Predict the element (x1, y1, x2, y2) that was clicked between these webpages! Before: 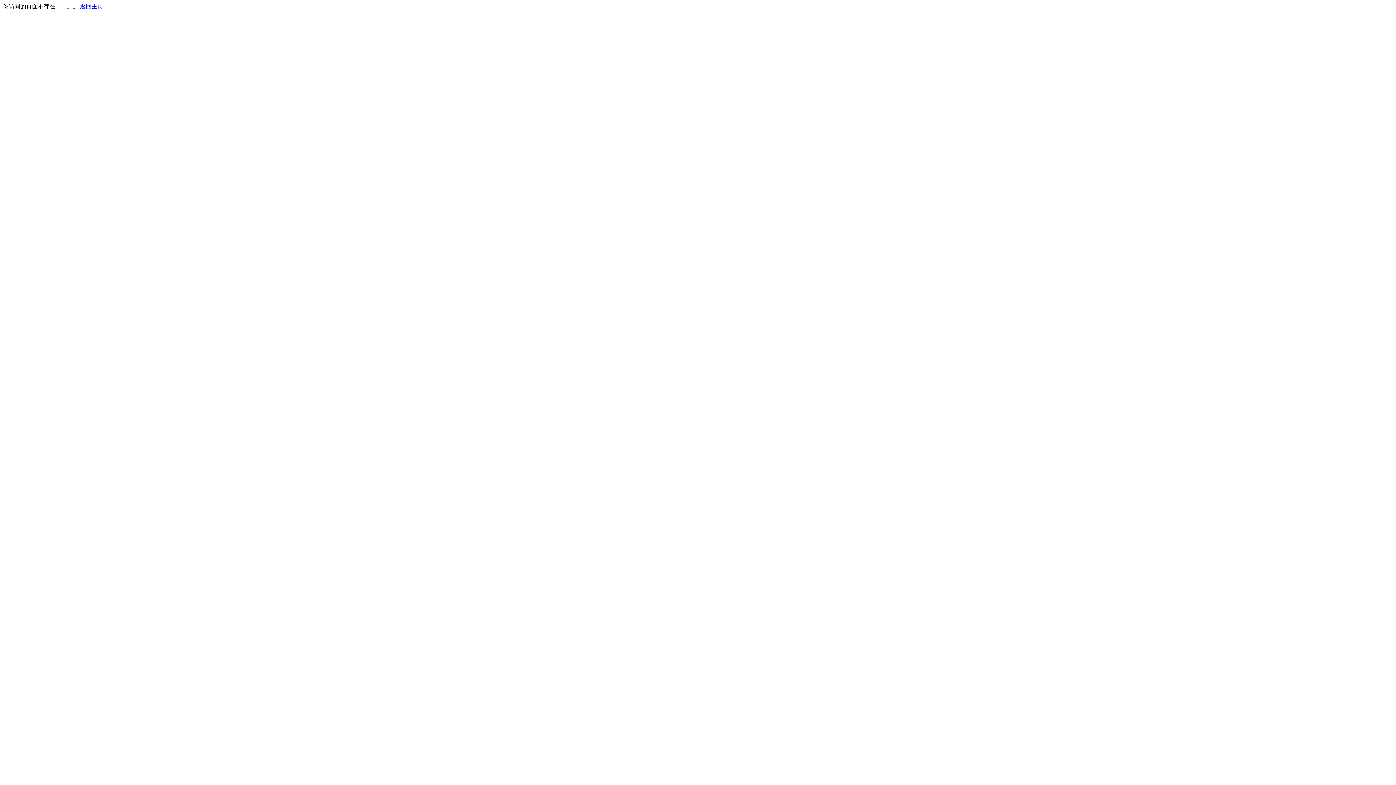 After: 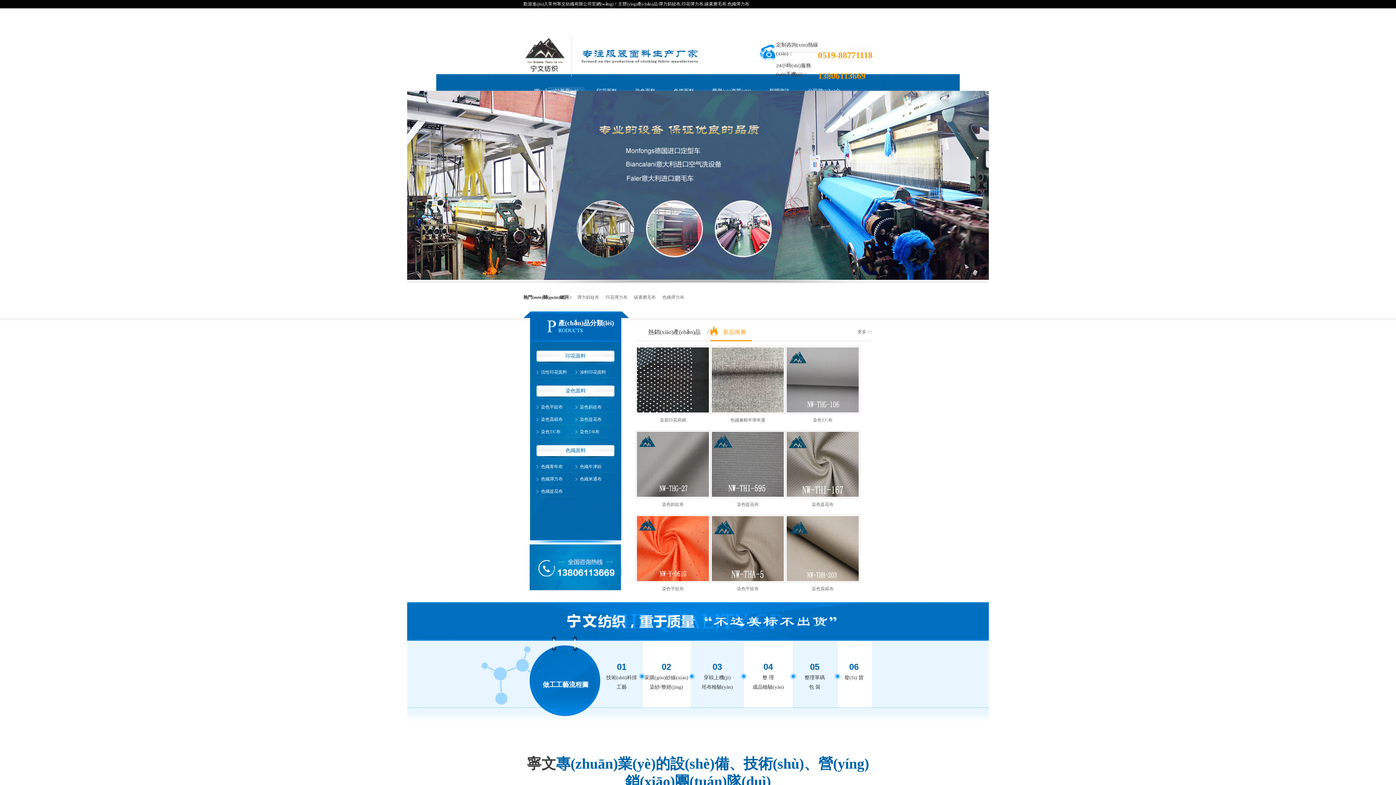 Action: label: 返回主页 bbox: (80, 3, 103, 9)